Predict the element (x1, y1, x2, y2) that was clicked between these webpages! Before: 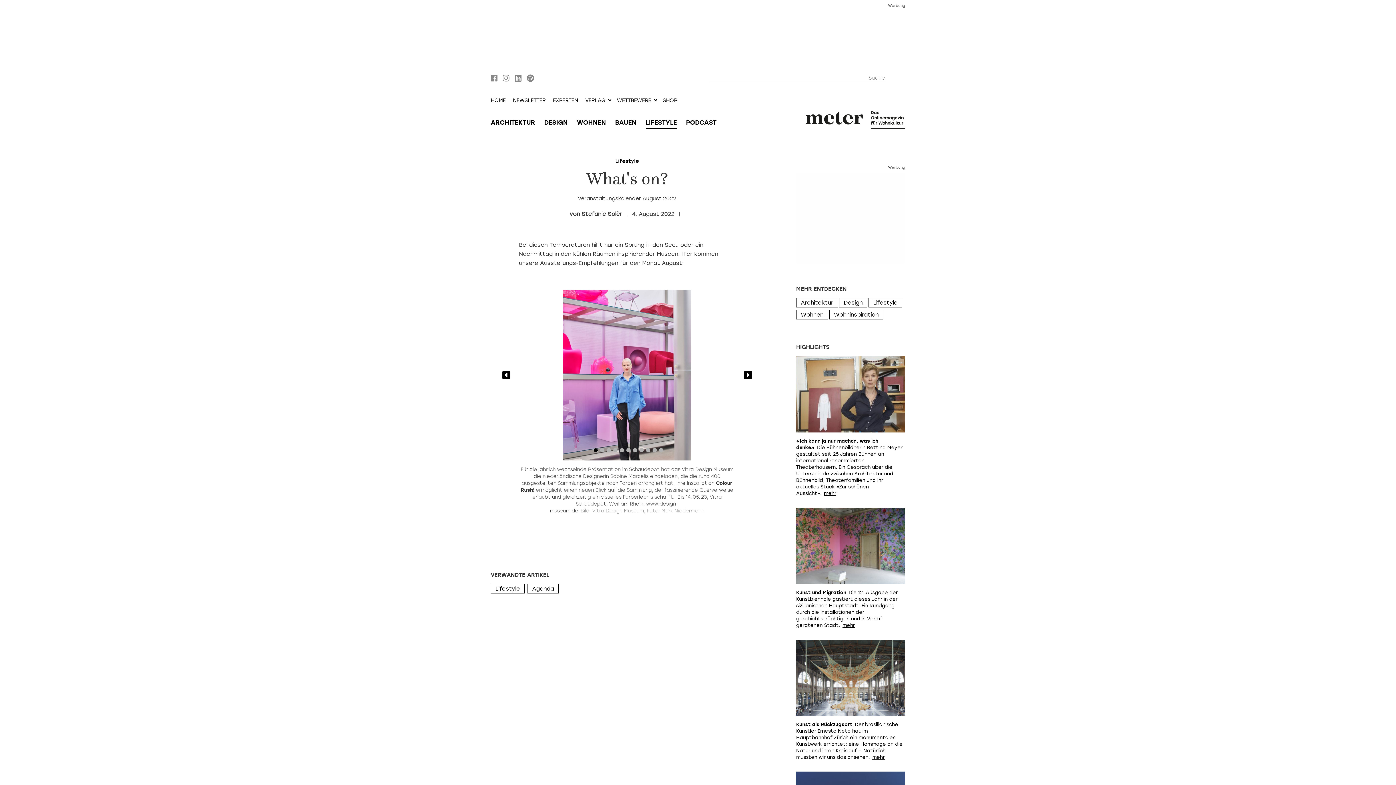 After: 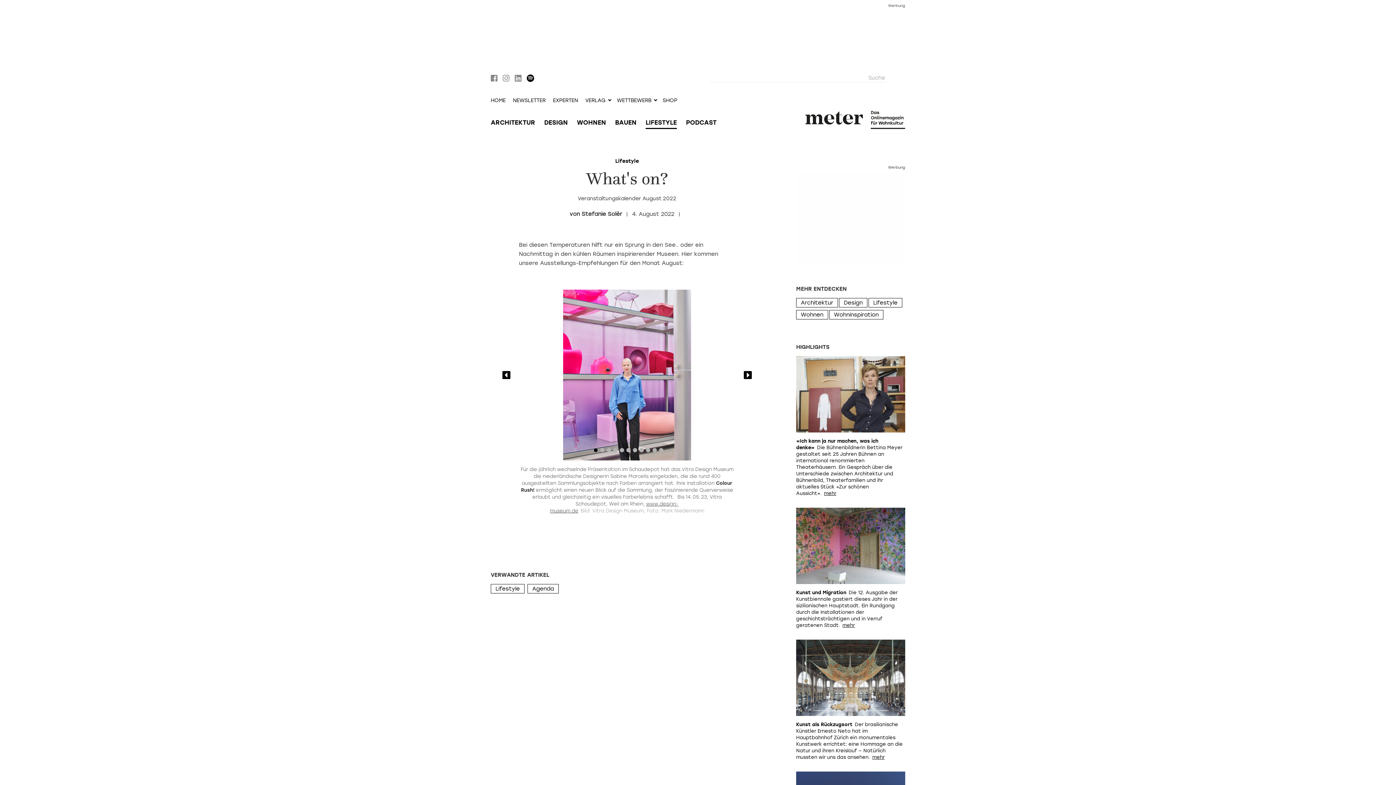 Action: bbox: (526, 74, 534, 85)